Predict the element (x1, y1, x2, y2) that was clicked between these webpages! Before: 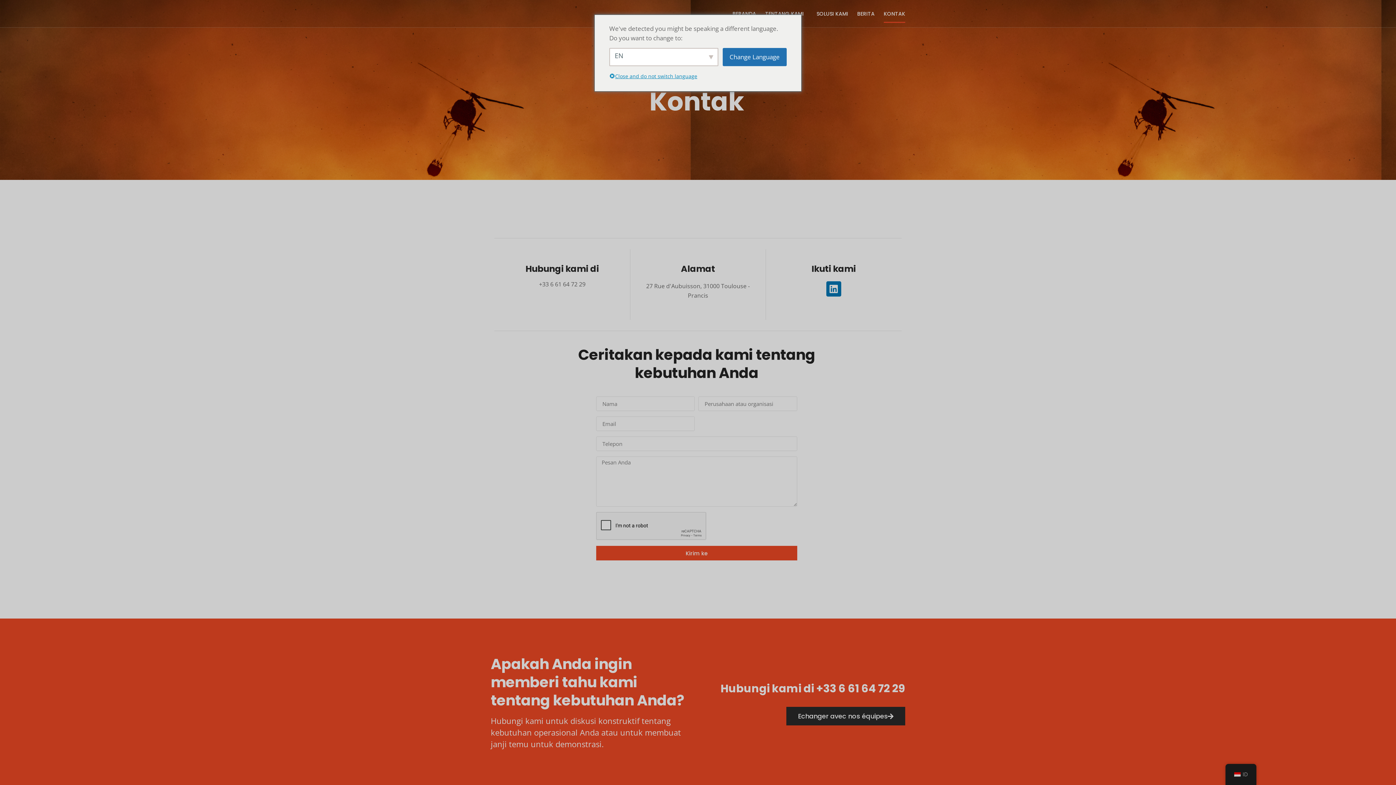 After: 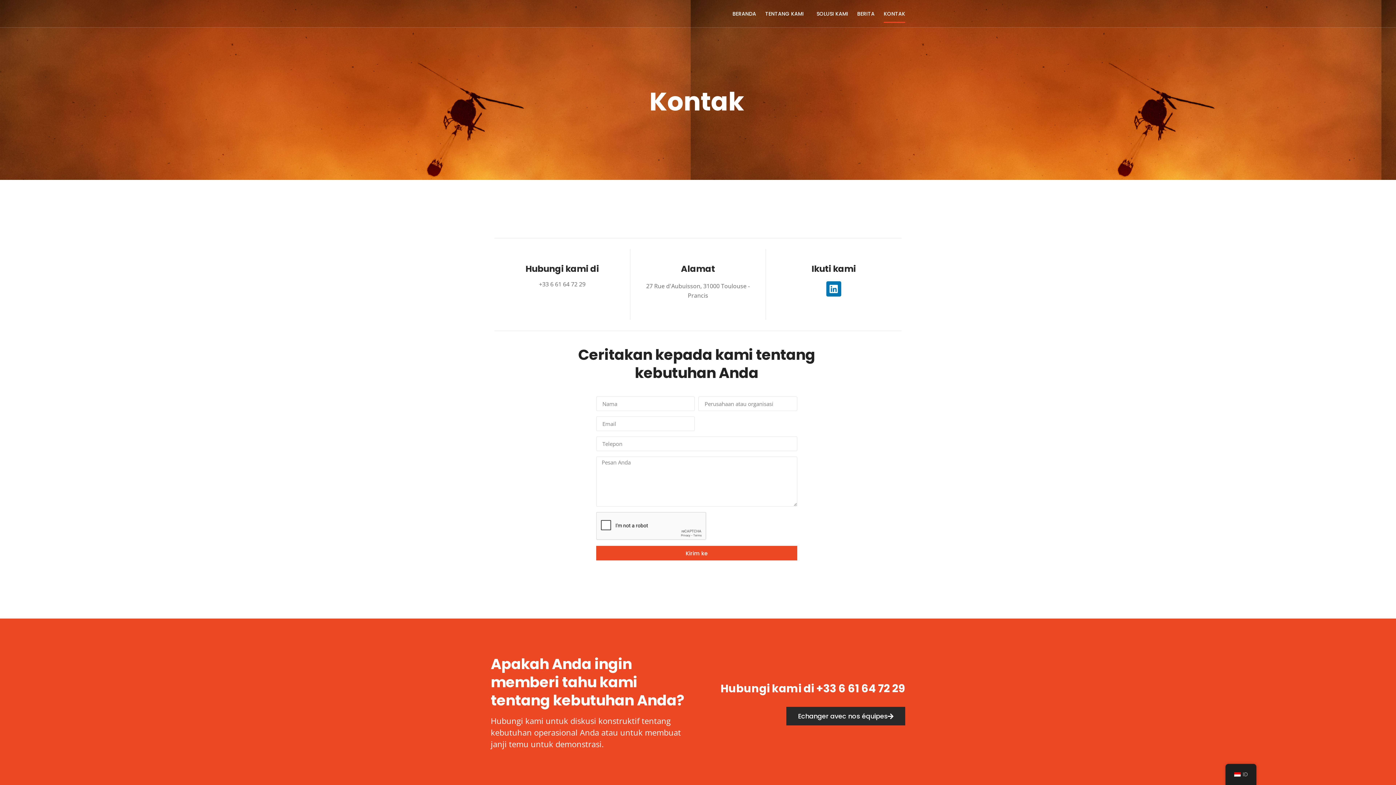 Action: label: Close and do not switch language bbox: (609, 71, 698, 82)